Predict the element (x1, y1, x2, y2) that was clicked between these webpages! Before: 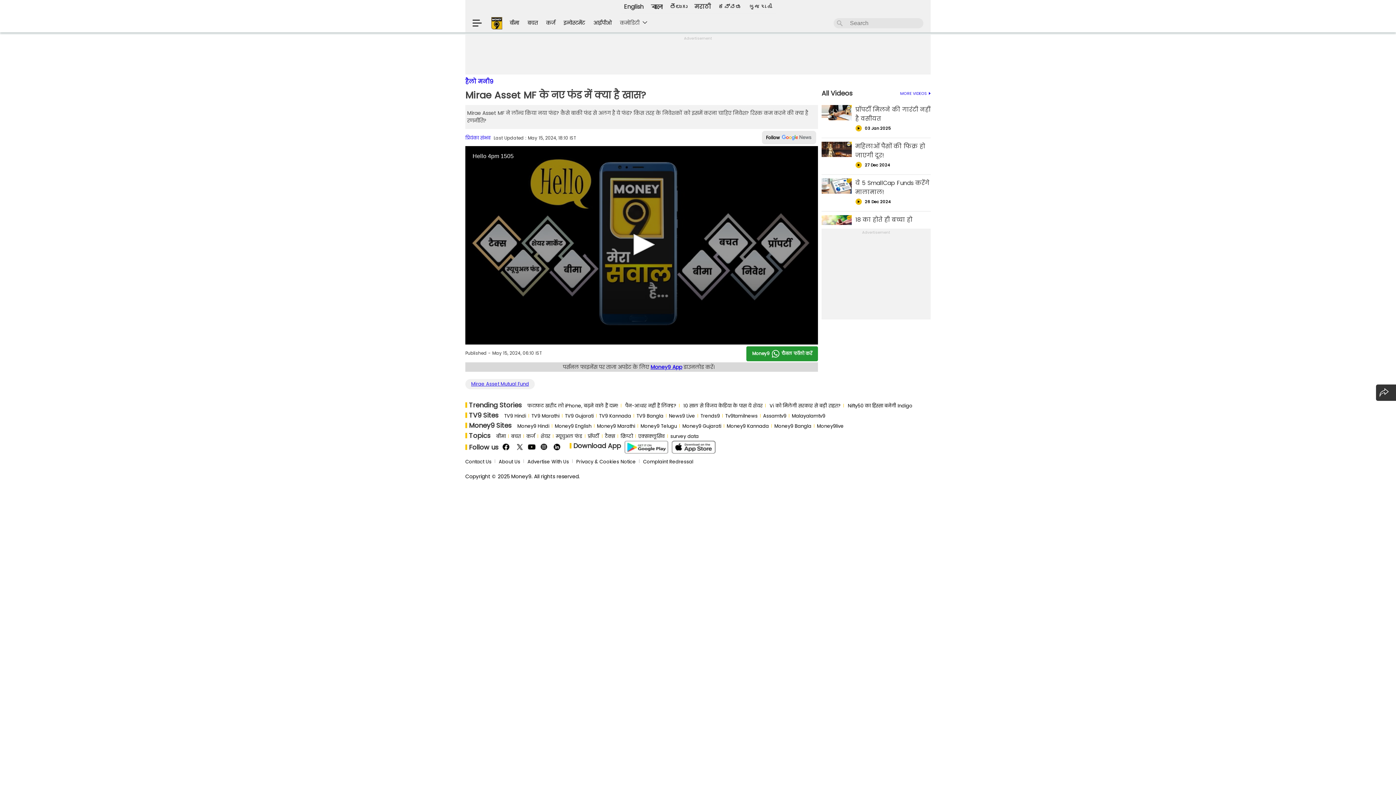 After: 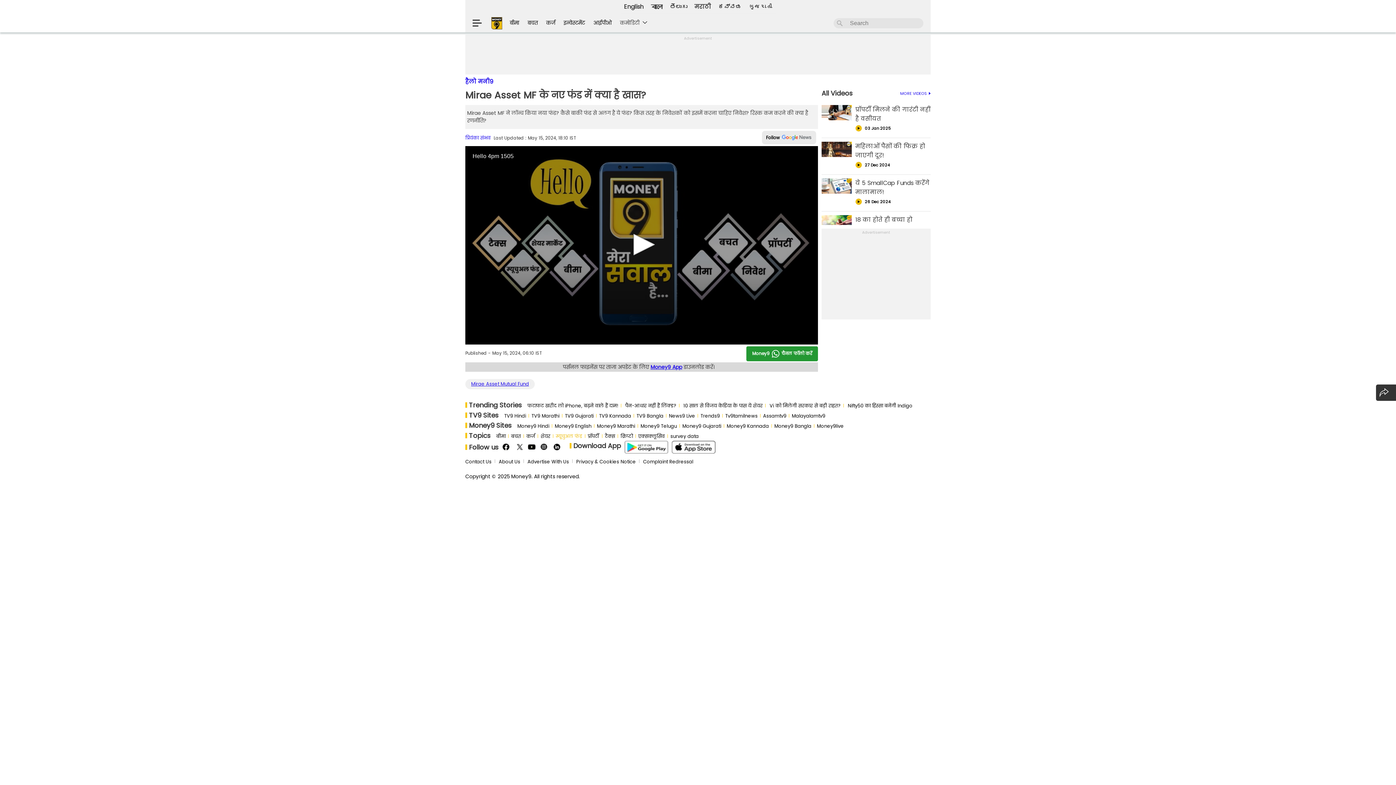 Action: label: म्यूचुअल फंड bbox: (556, 432, 582, 439)